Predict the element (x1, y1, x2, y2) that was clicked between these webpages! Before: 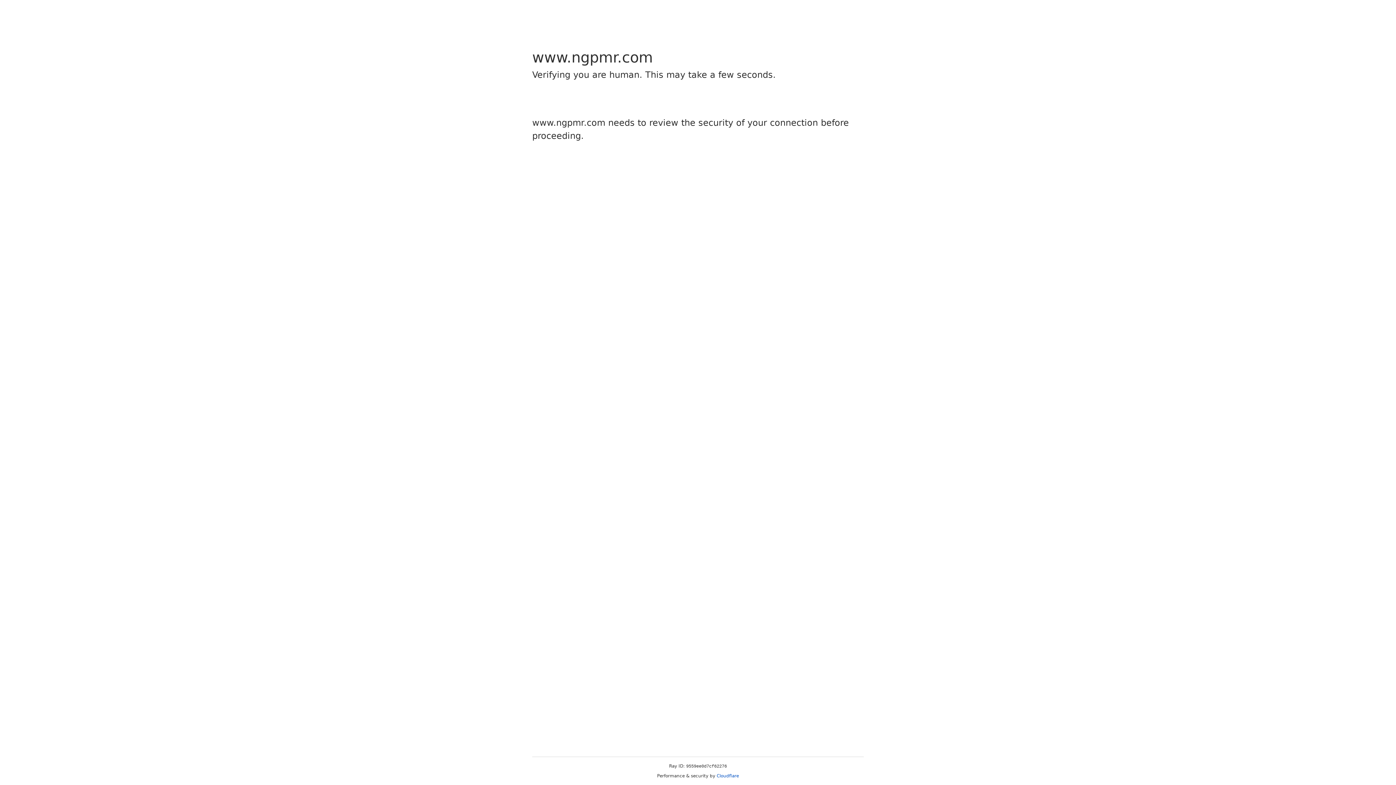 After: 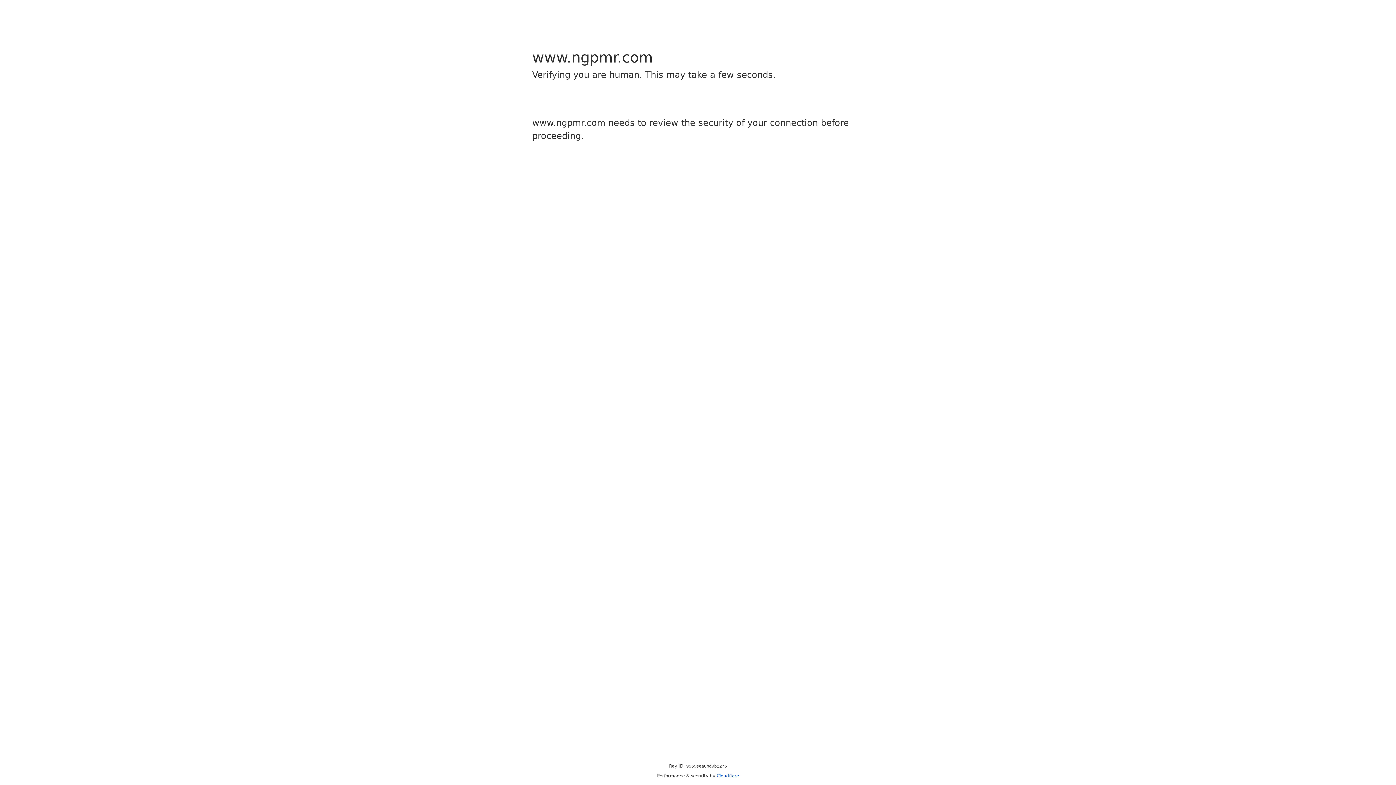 Action: label: Cloudflare bbox: (716, 773, 739, 778)